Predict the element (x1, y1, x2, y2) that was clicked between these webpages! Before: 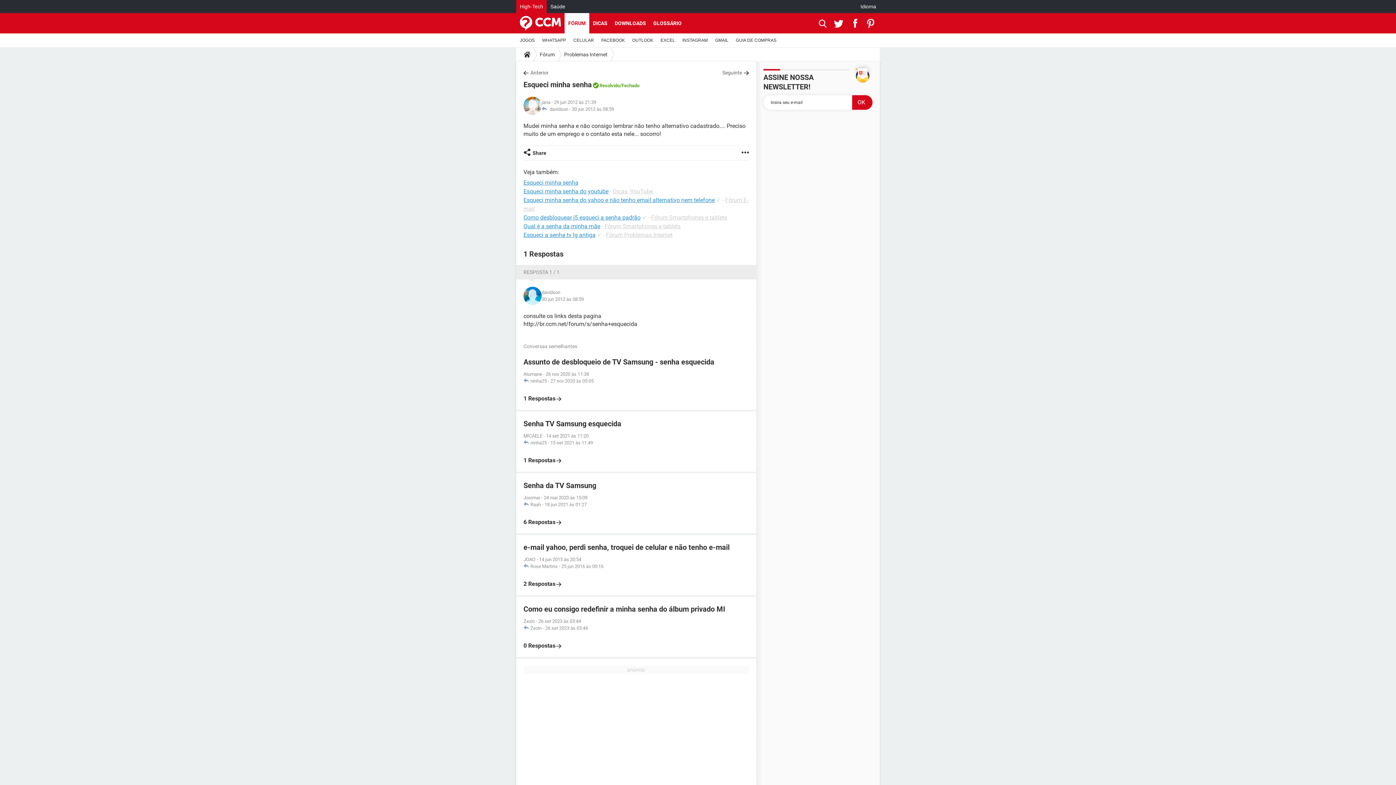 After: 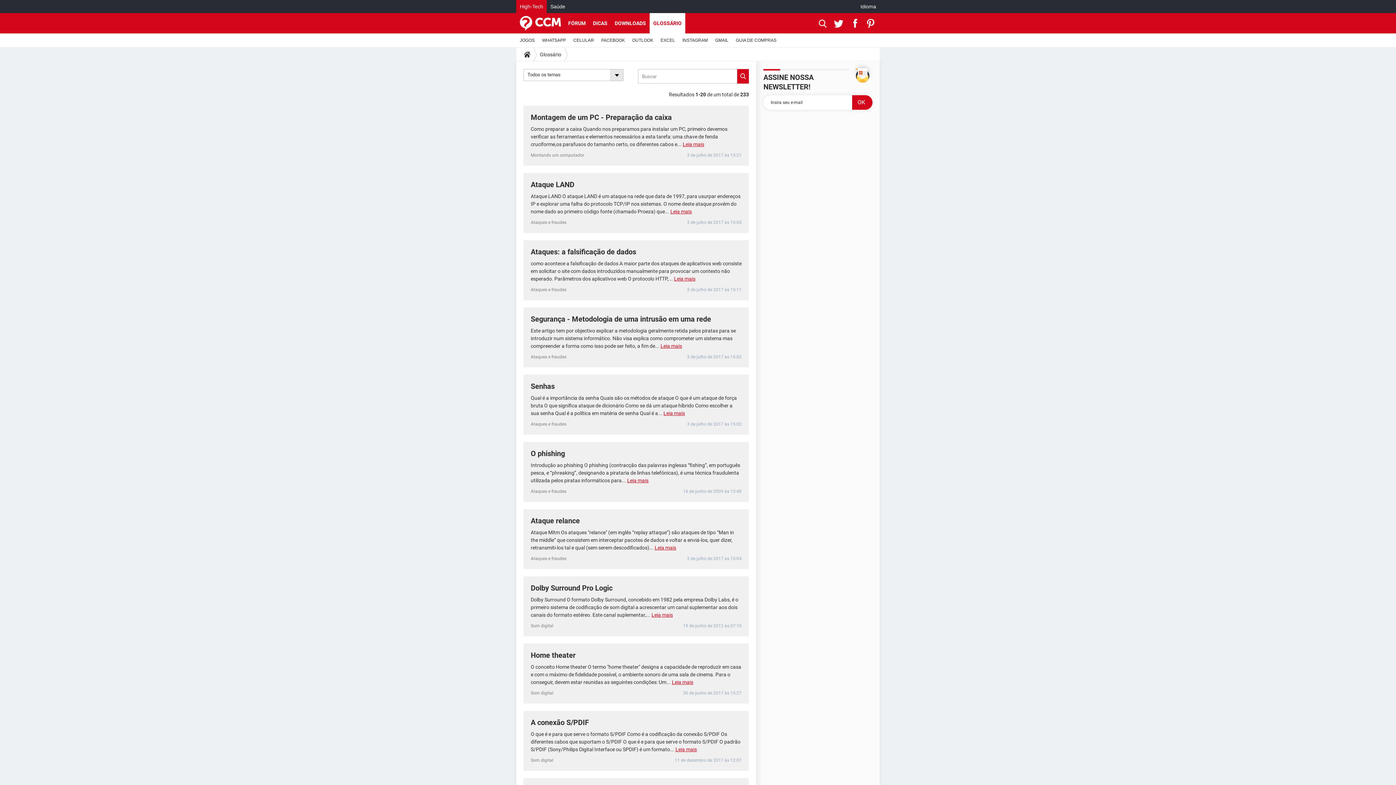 Action: bbox: (649, 13, 685, 33) label: GLOSSÁRIO